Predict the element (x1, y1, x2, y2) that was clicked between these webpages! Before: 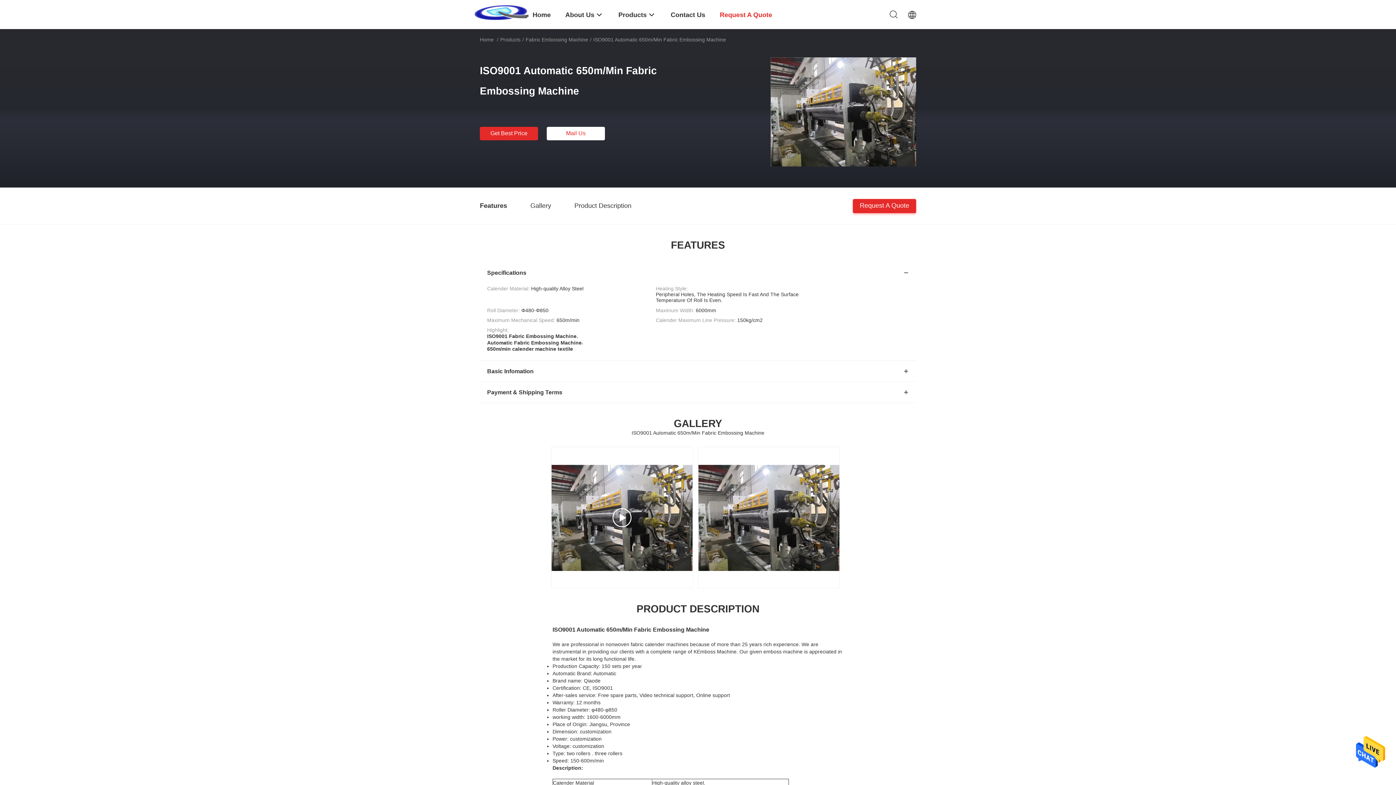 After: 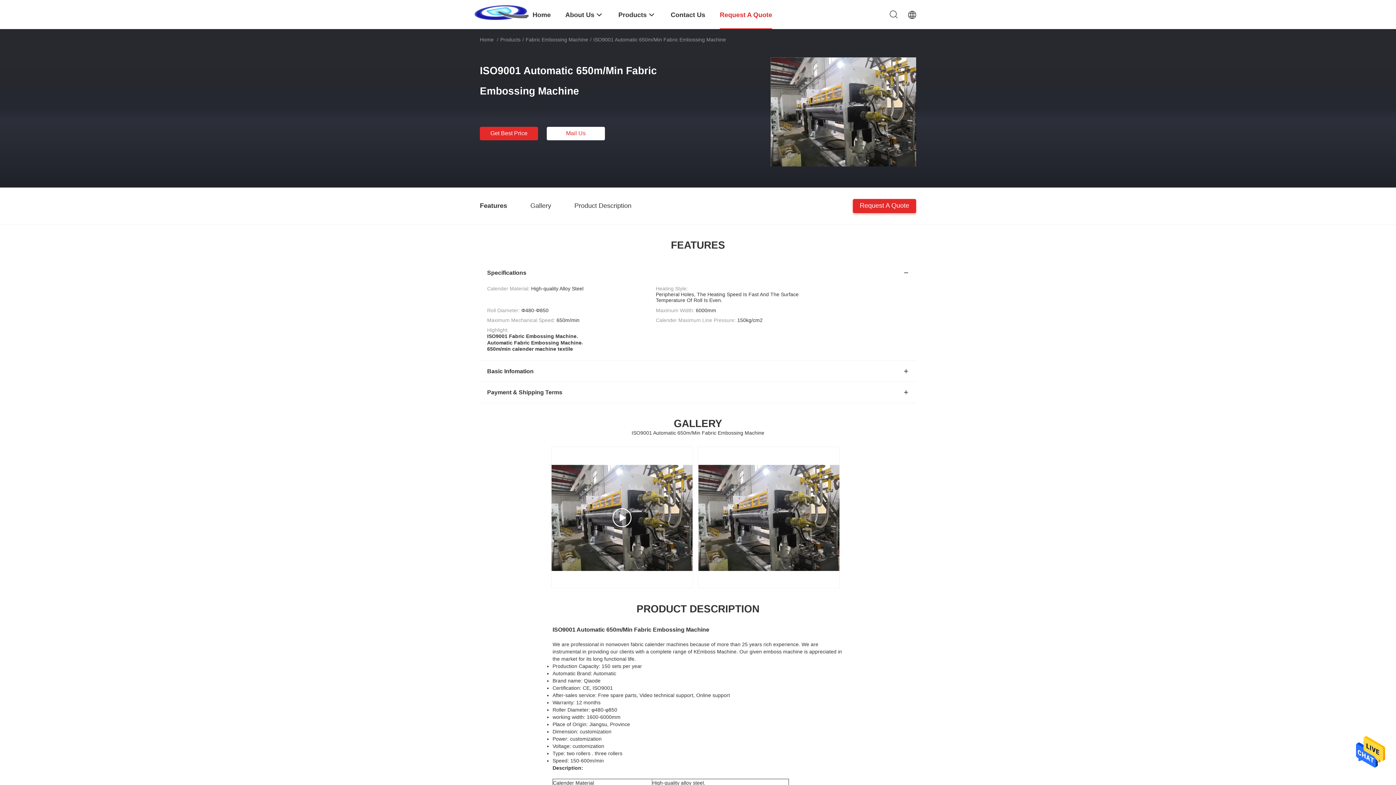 Action: bbox: (720, 0, 772, 29) label: Request A Quote